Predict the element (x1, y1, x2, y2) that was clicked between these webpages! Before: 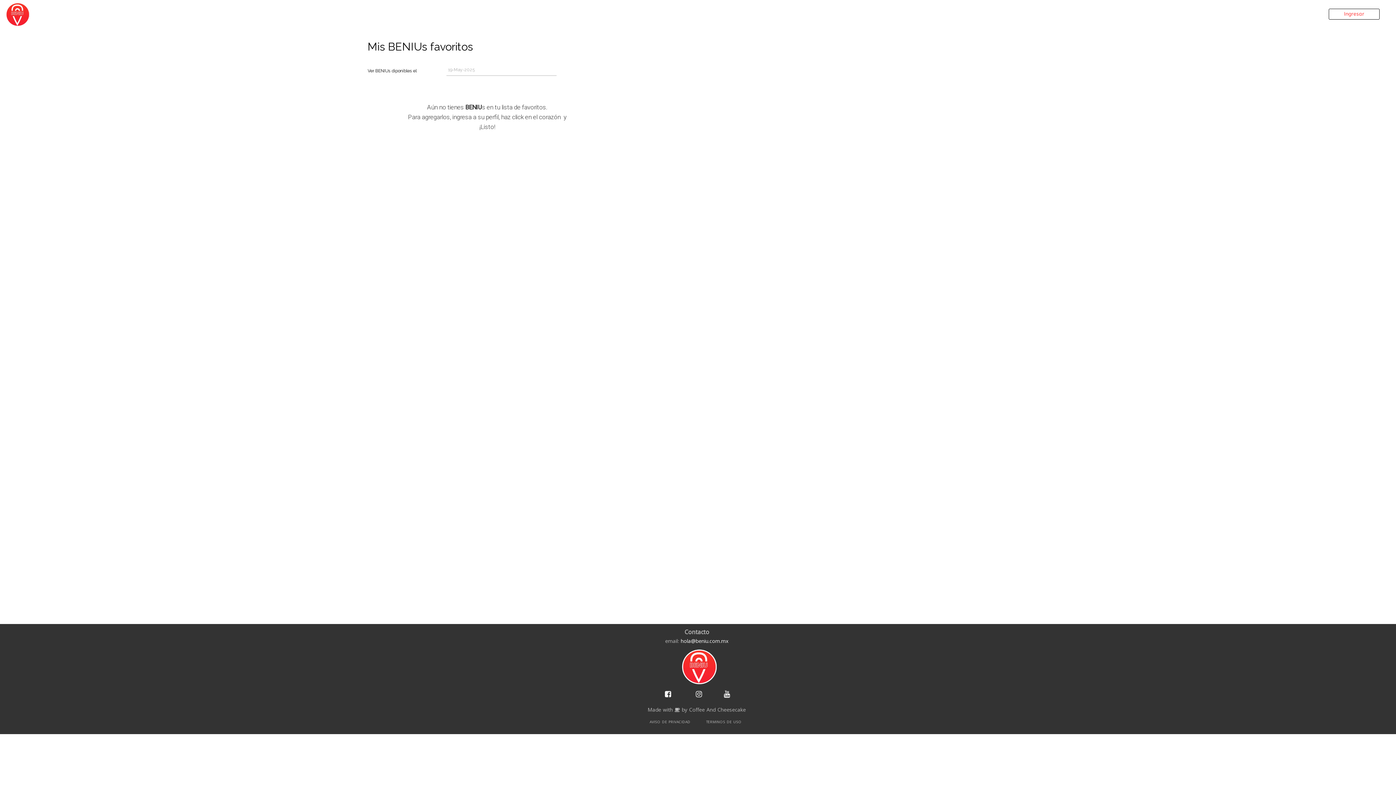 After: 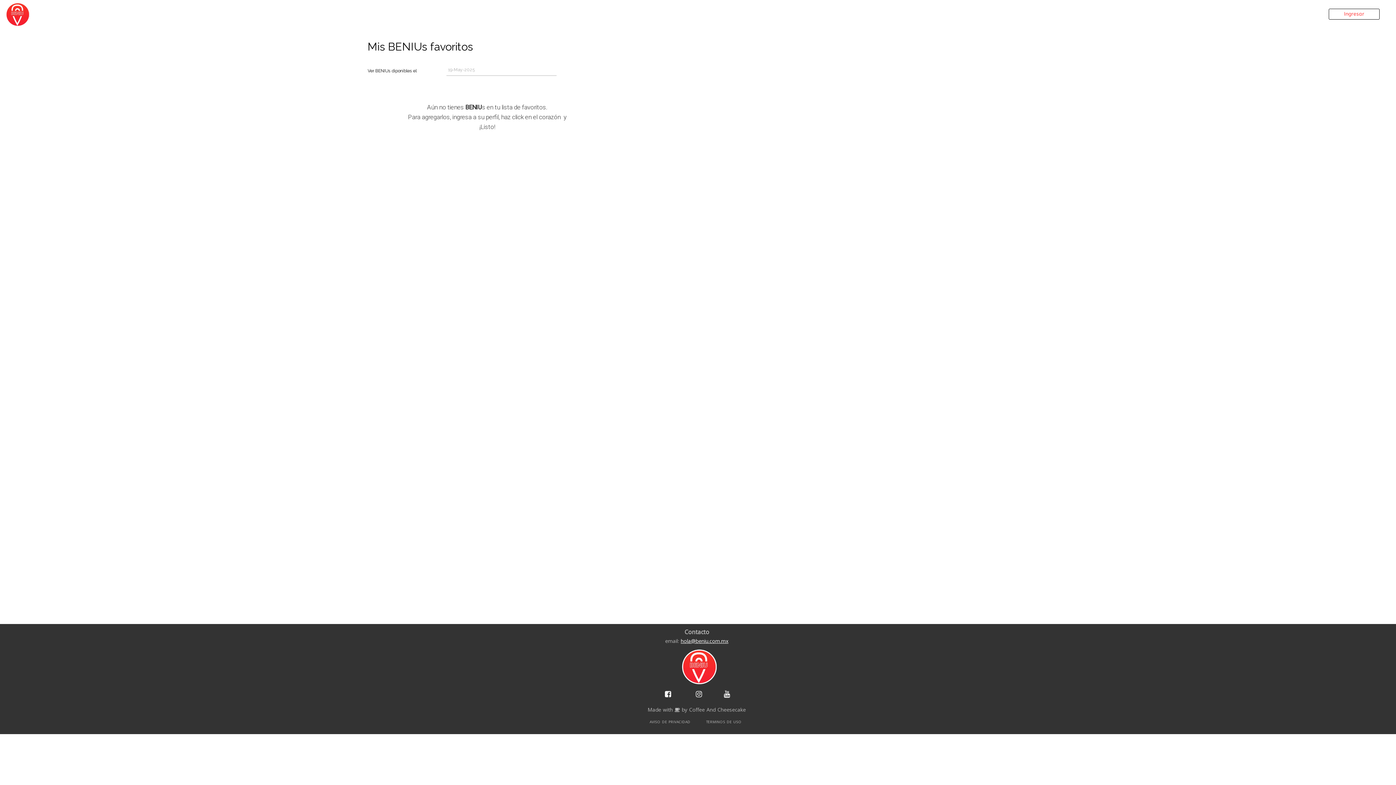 Action: label: hola@beniu.com.mx bbox: (680, 637, 728, 644)